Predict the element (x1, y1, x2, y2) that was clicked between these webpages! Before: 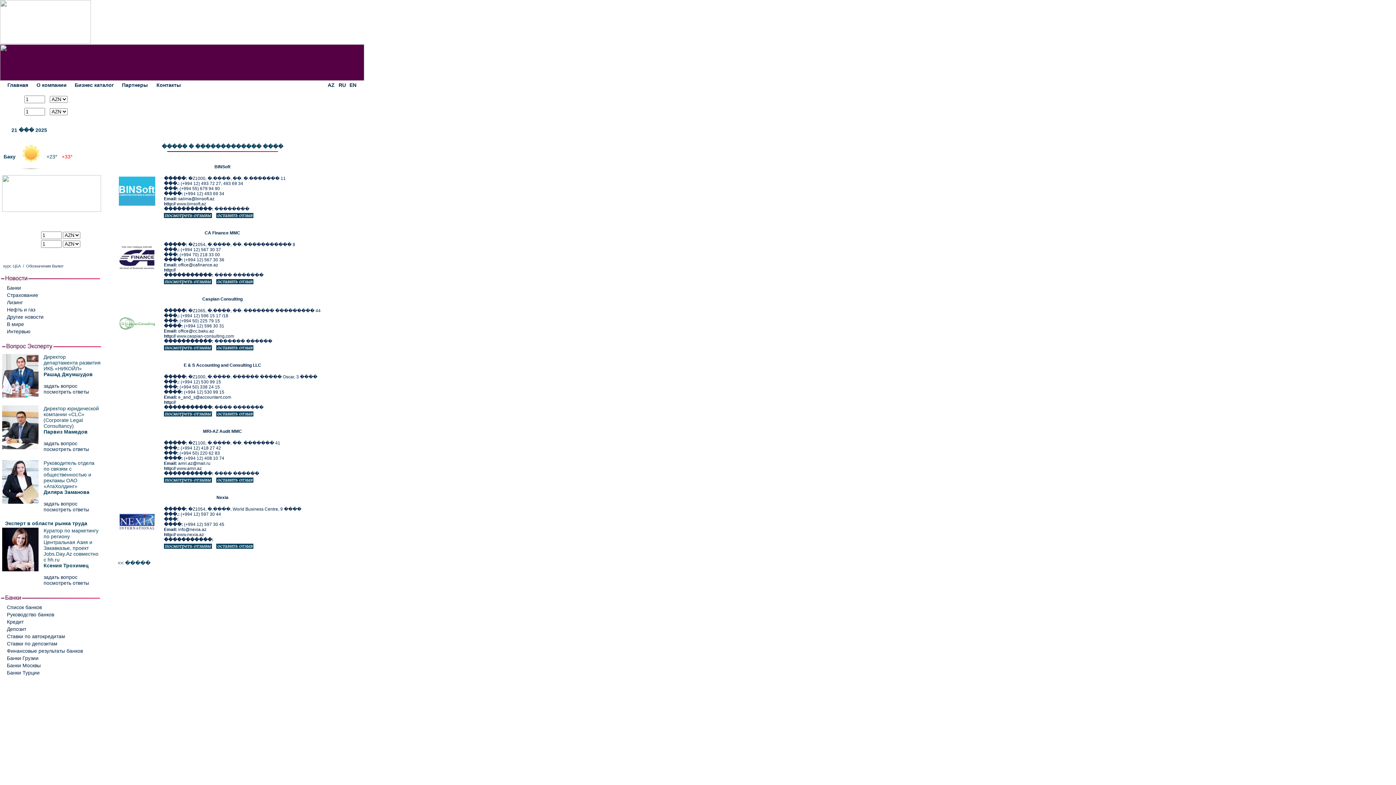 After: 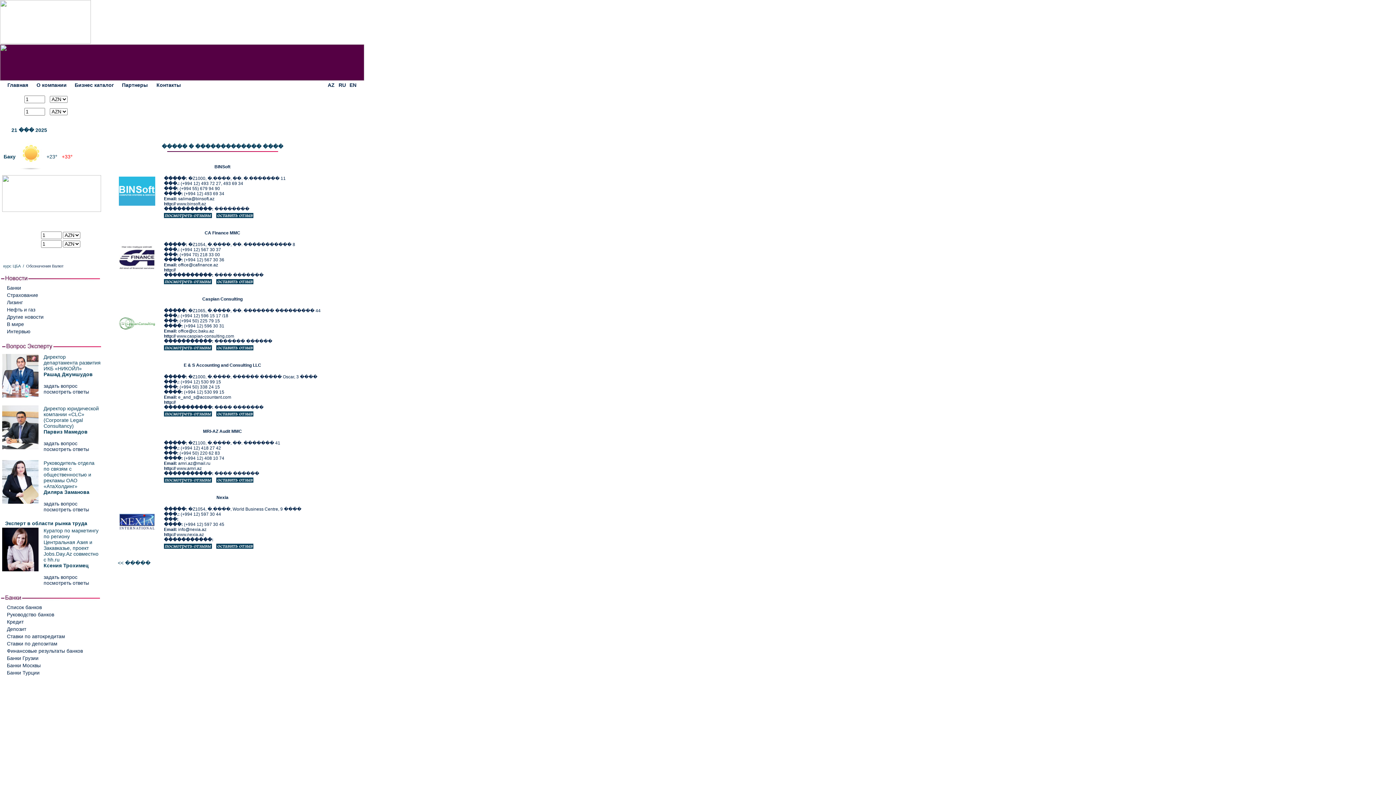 Action: bbox: (2, 208, 101, 213)